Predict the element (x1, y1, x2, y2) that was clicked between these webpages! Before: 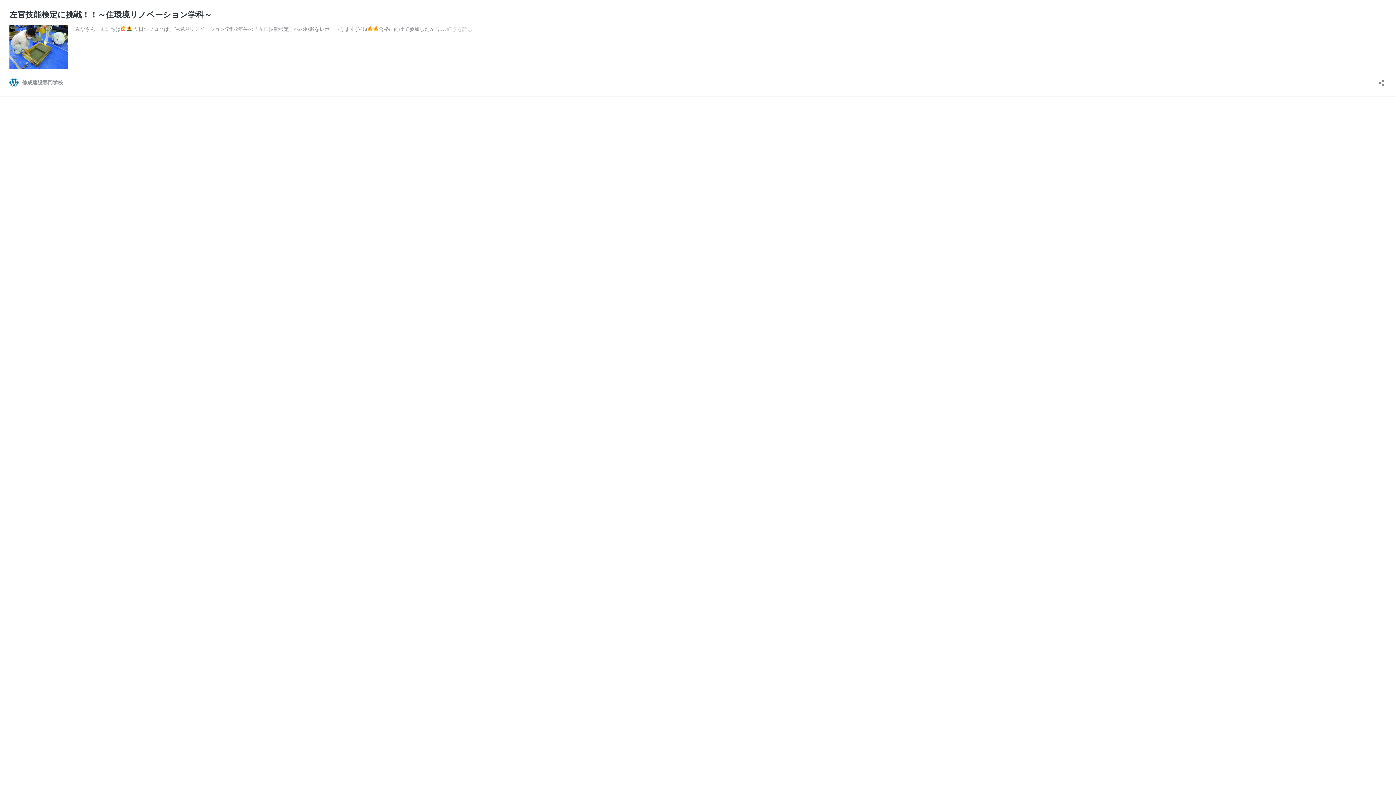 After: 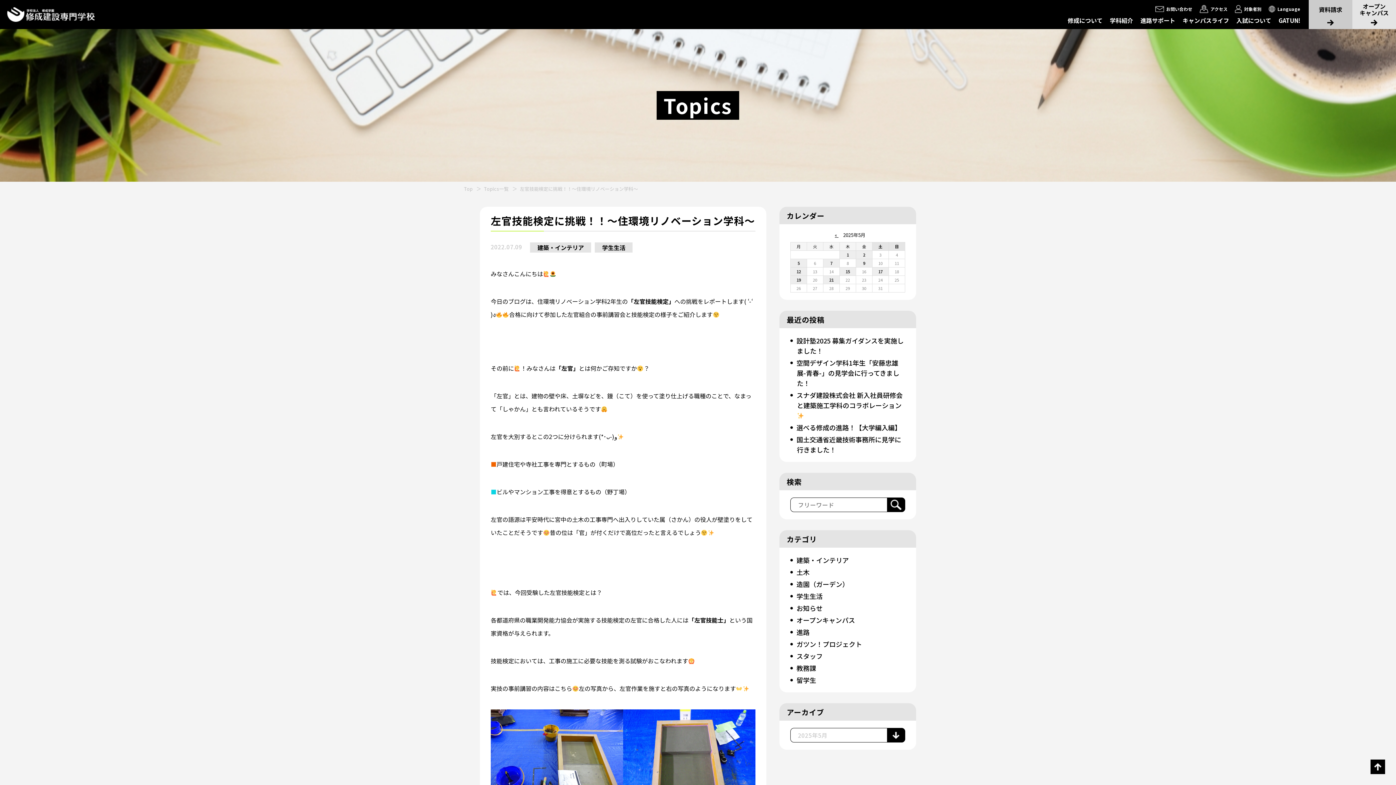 Action: bbox: (9, 9, 212, 19) label: 左官技能検定に挑戦！！～住環境リノベーション学科～